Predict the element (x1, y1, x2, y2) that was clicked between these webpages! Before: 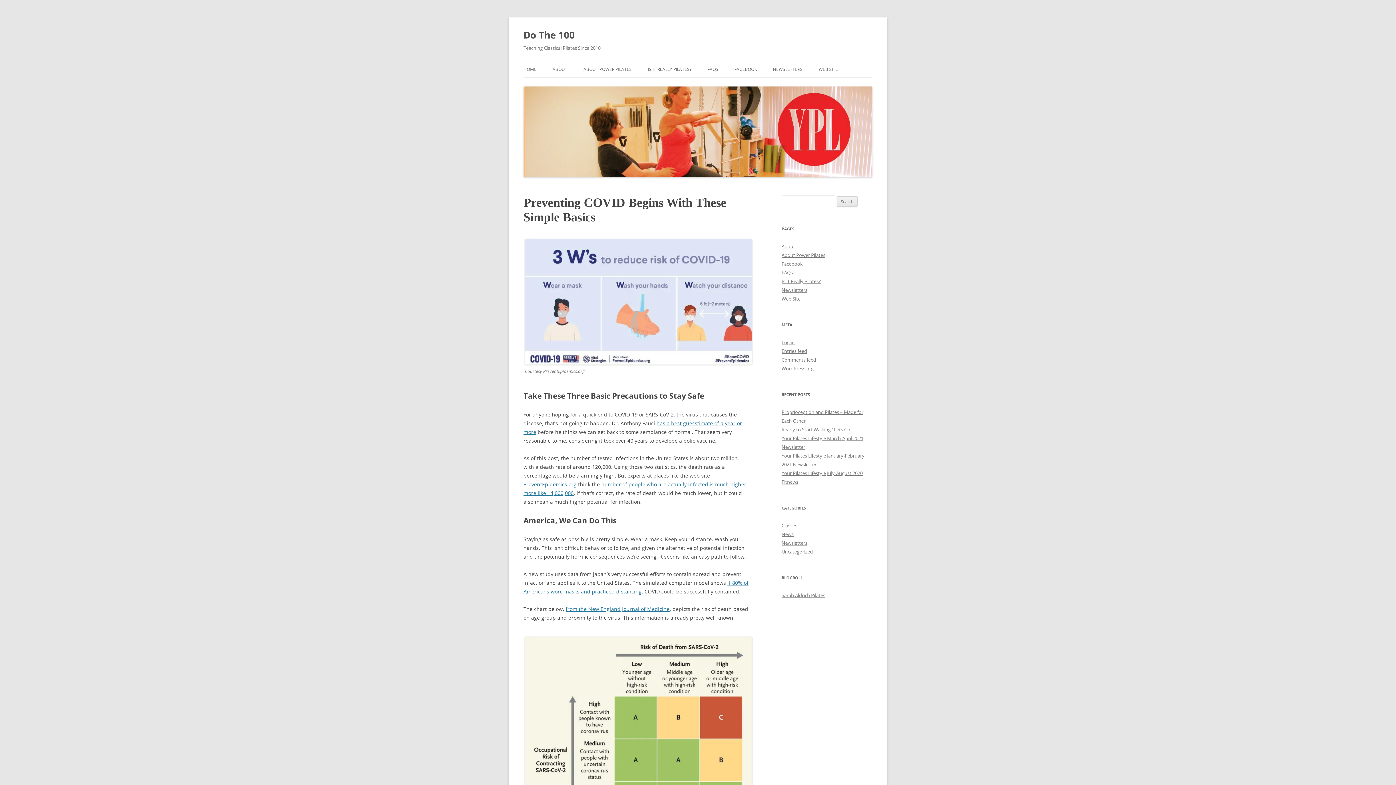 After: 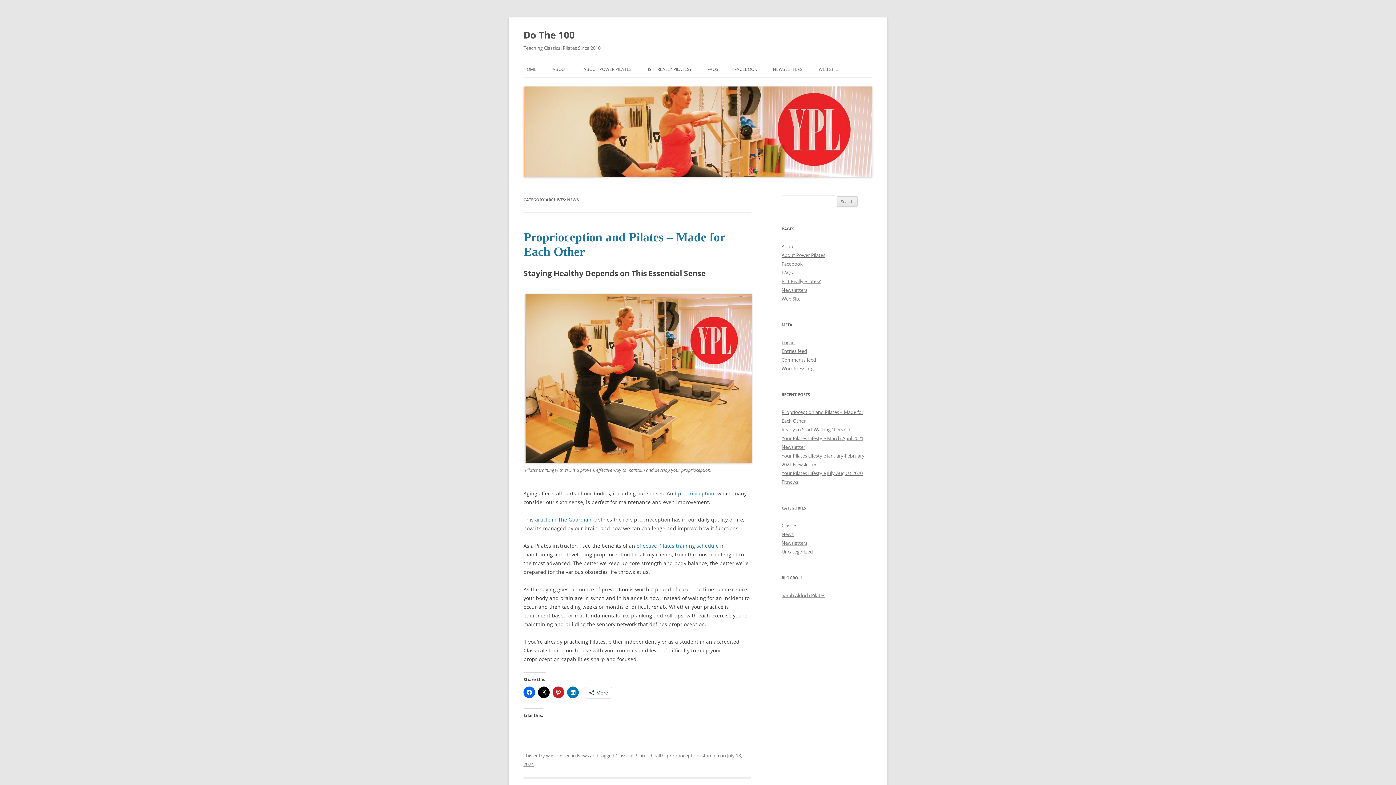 Action: label: News bbox: (781, 531, 793, 537)